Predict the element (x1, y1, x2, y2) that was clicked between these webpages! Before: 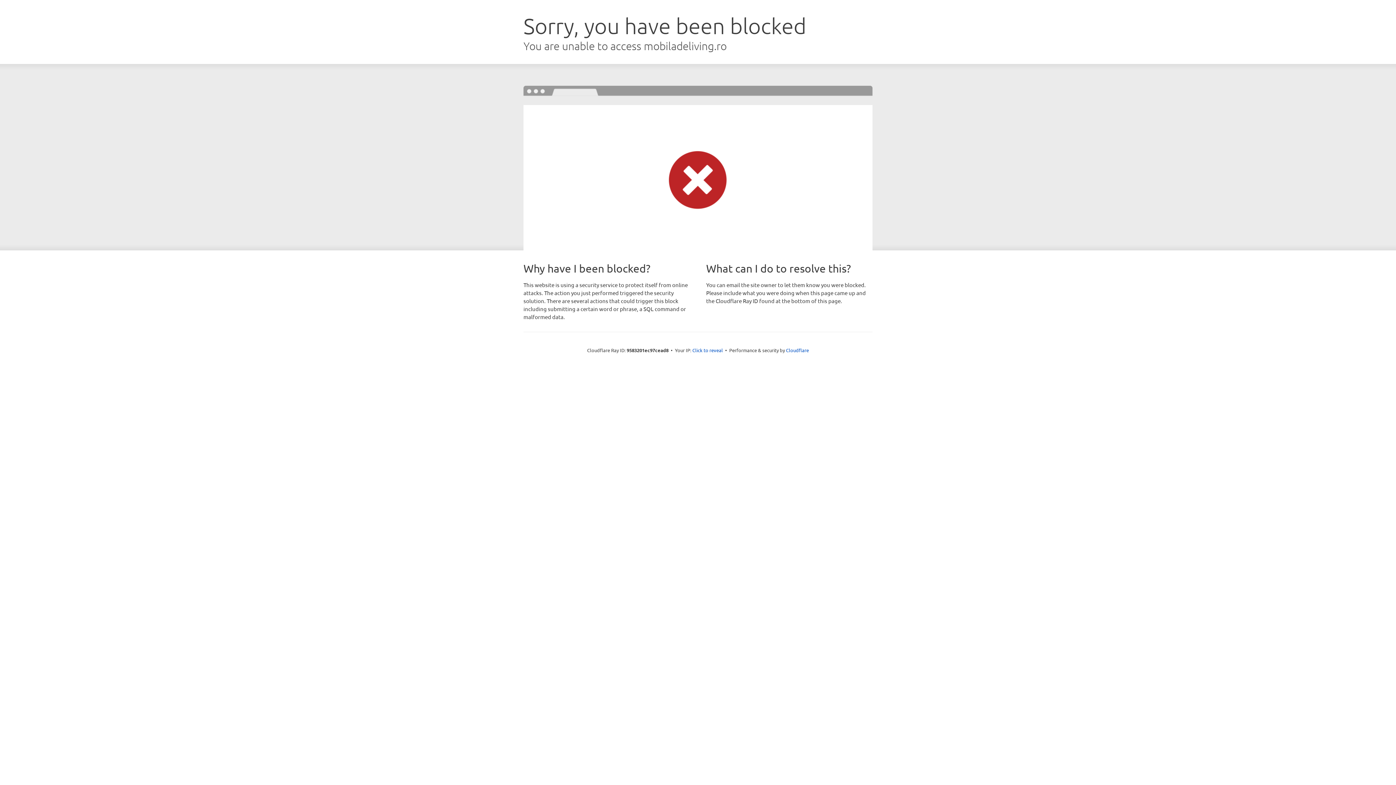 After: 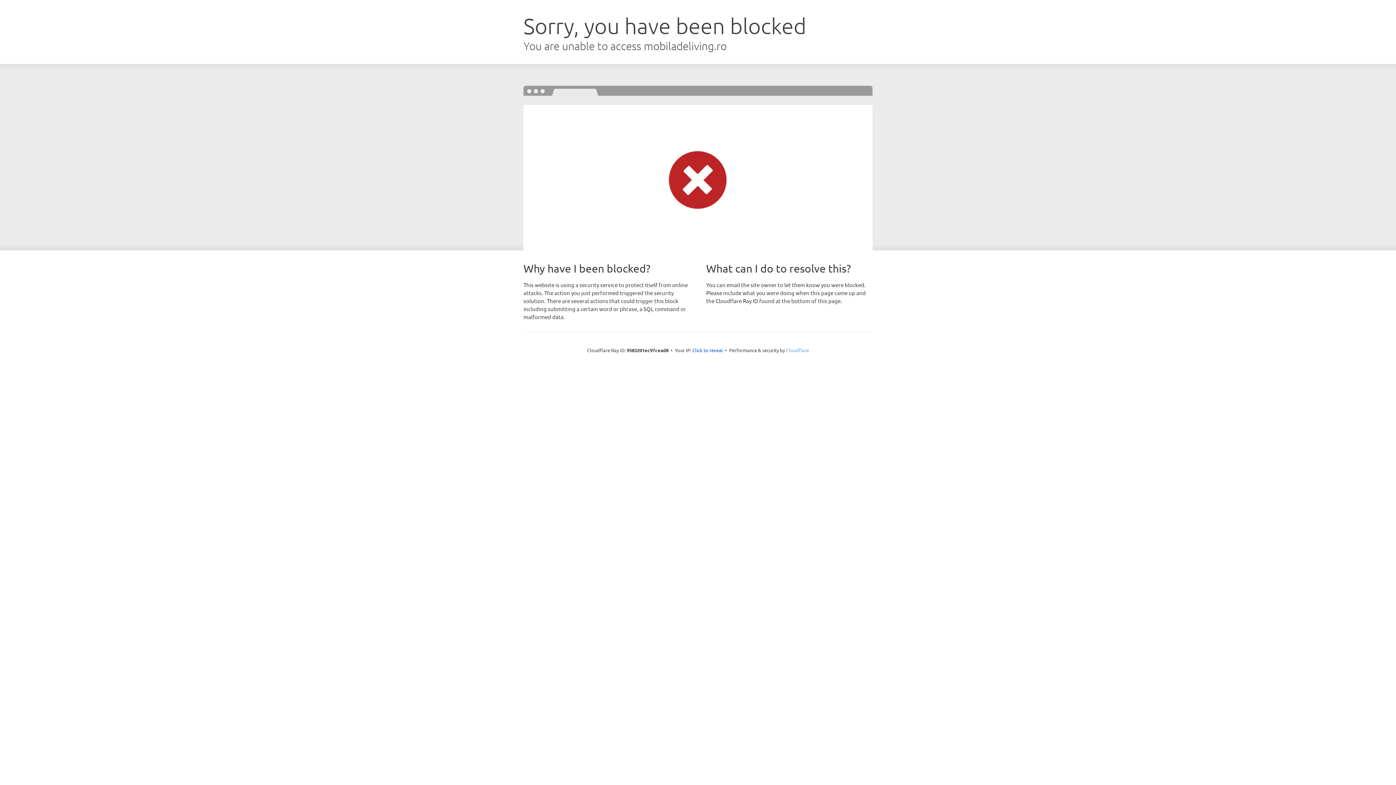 Action: bbox: (786, 347, 809, 353) label: Cloudflare